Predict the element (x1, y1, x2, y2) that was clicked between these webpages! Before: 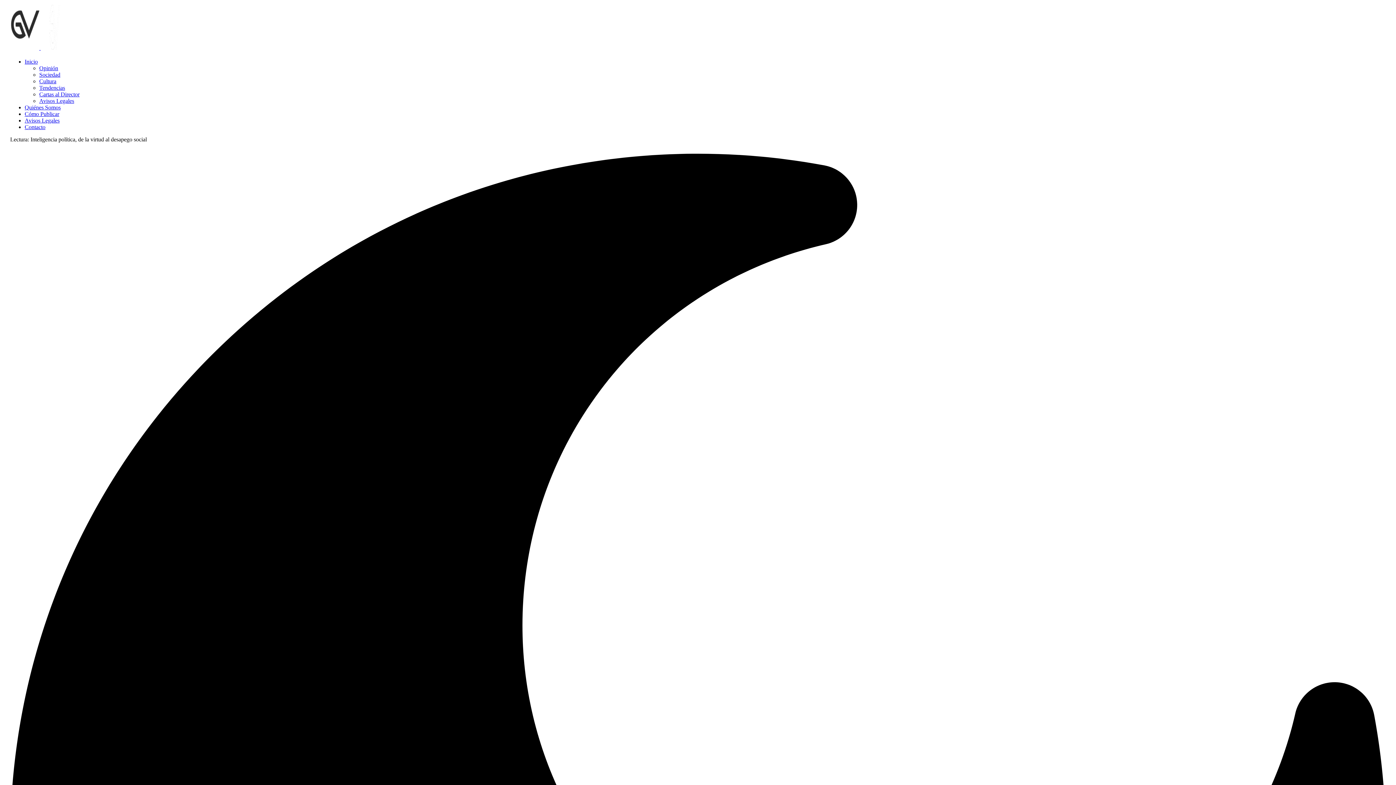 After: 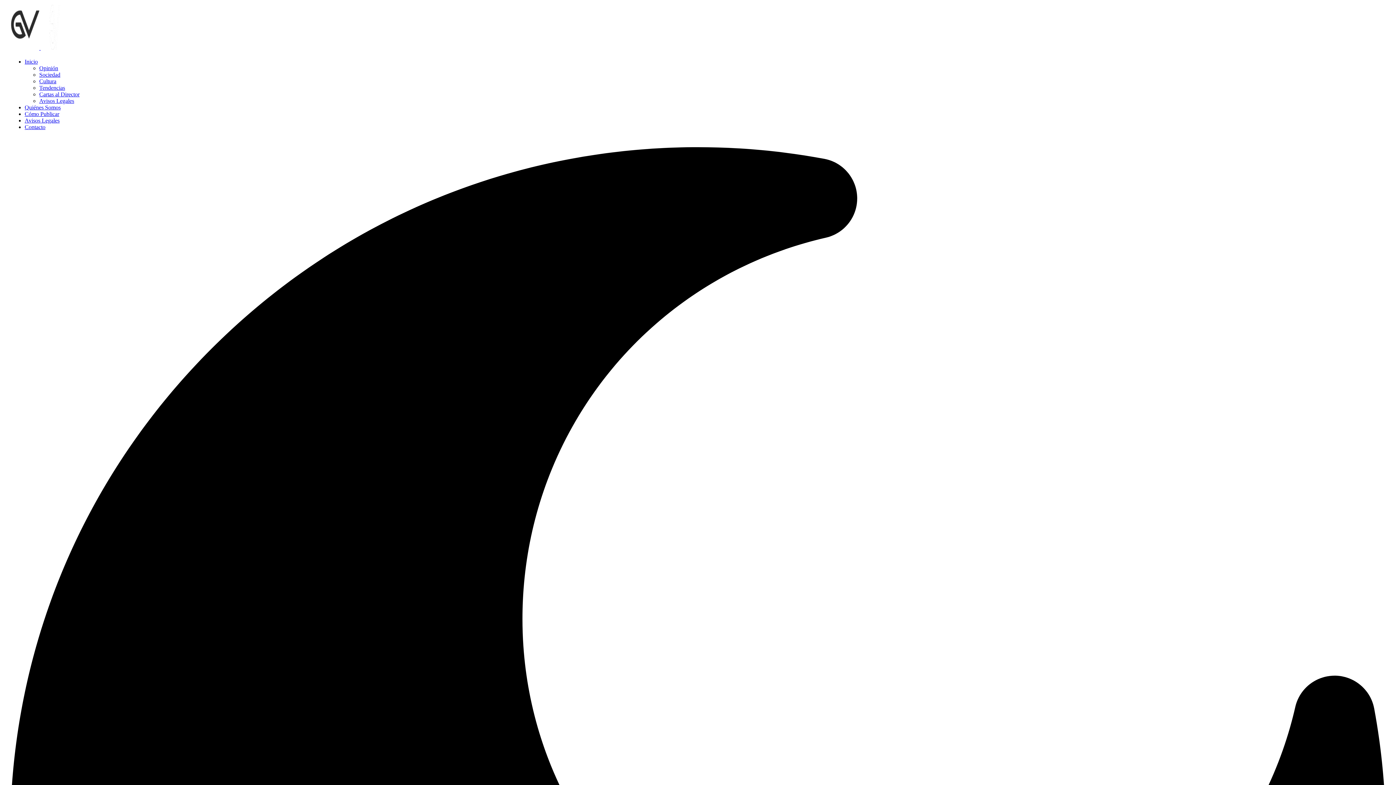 Action: label: Avisos Legales bbox: (39, 97, 74, 104)